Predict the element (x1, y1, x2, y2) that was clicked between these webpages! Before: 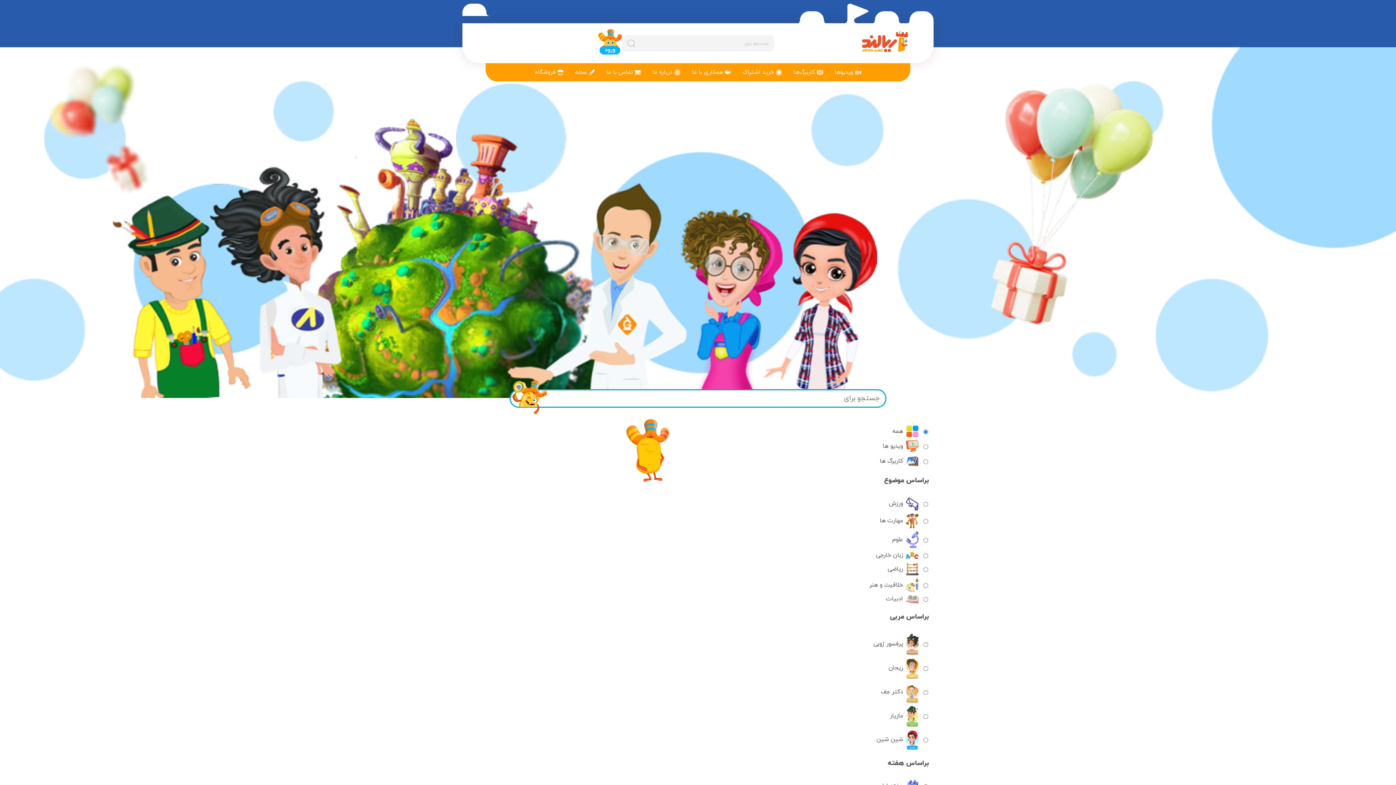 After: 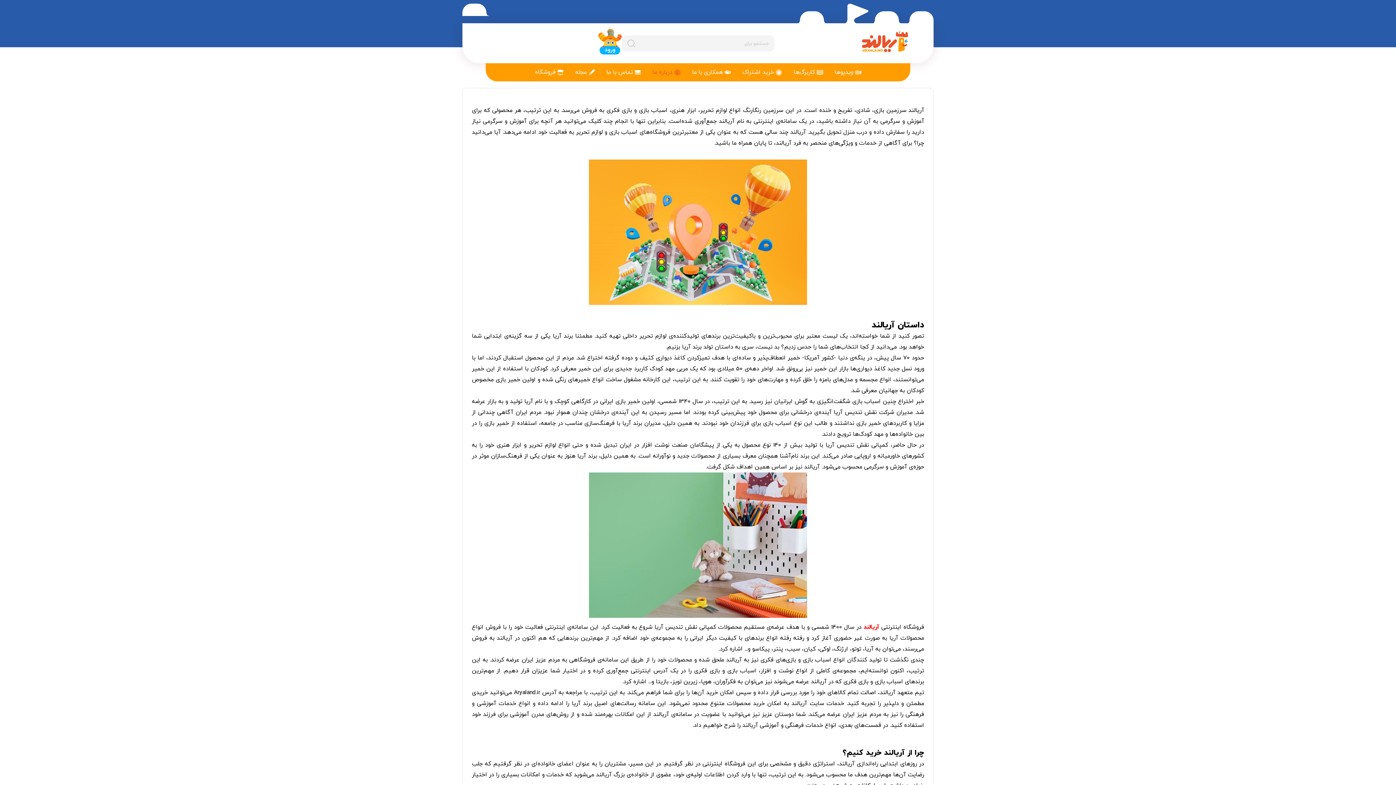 Action: bbox: (653, 56, 682, 63) label: درباره ما